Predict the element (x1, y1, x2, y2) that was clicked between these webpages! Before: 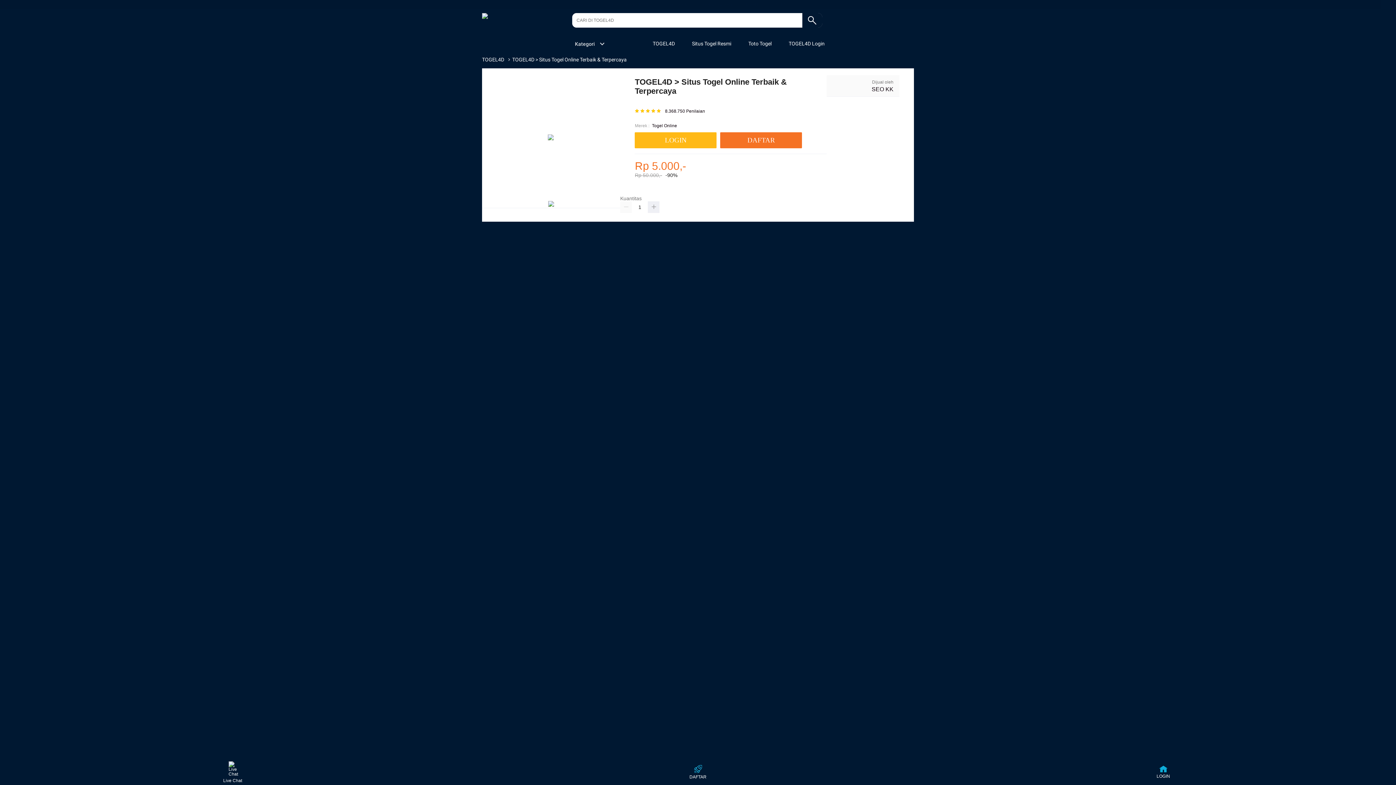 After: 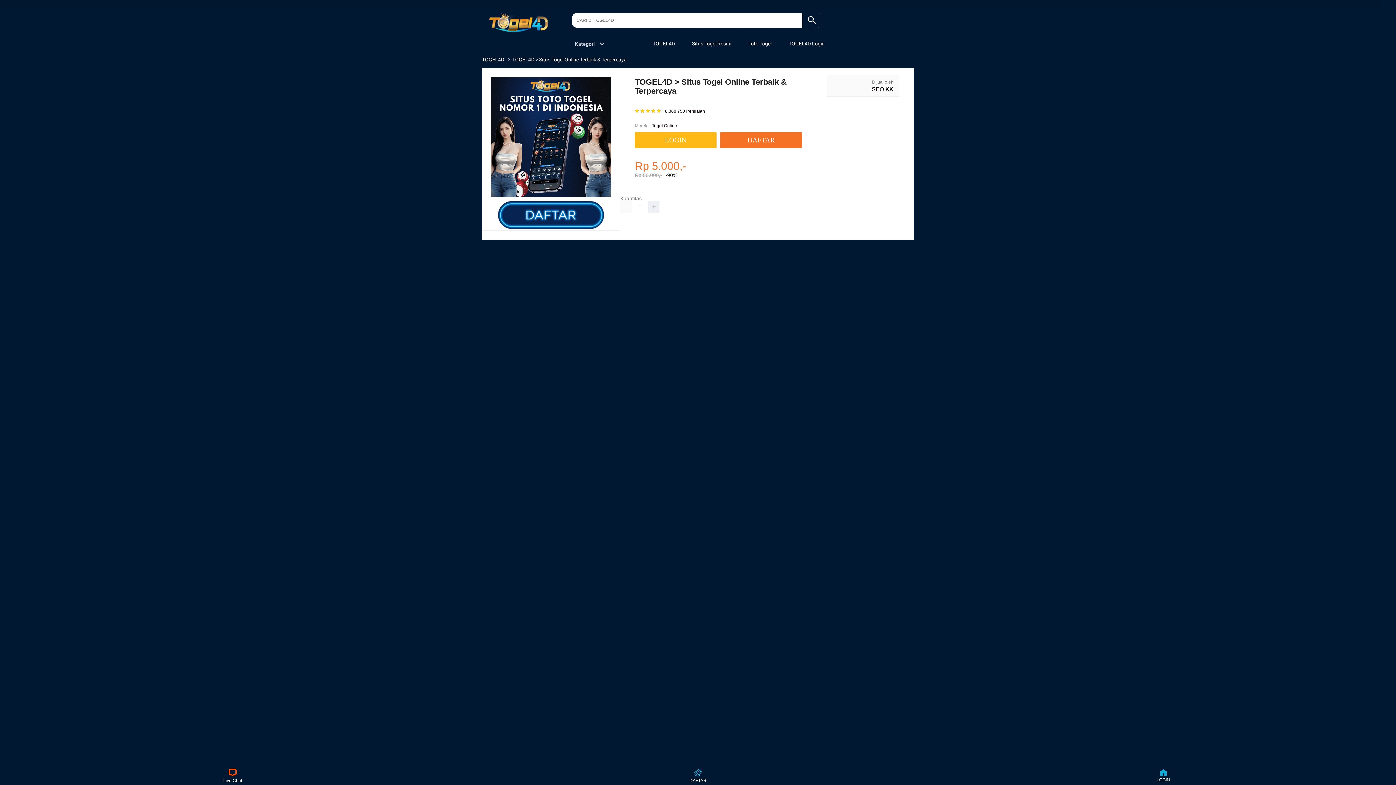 Action: bbox: (780, 36, 828, 50) label:  TOGEL4D Login